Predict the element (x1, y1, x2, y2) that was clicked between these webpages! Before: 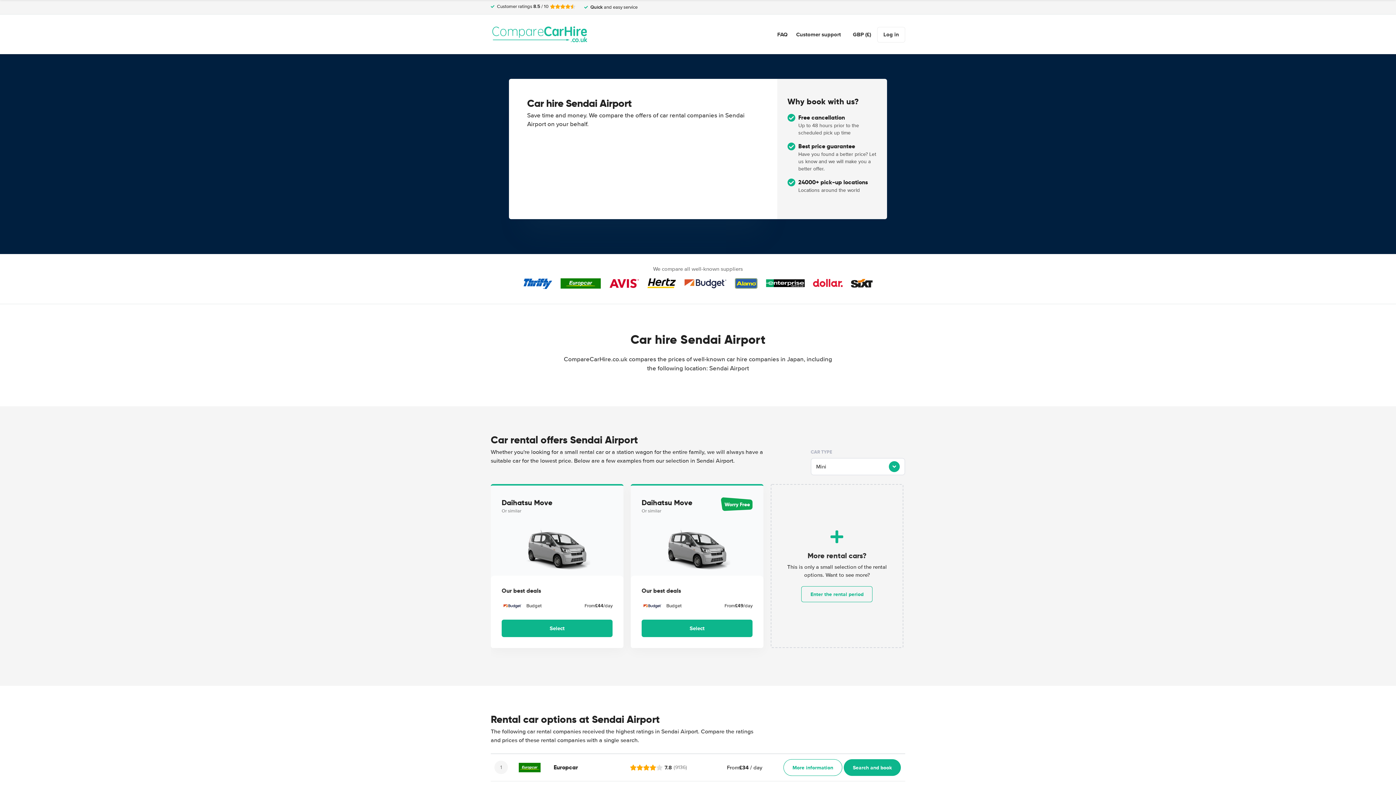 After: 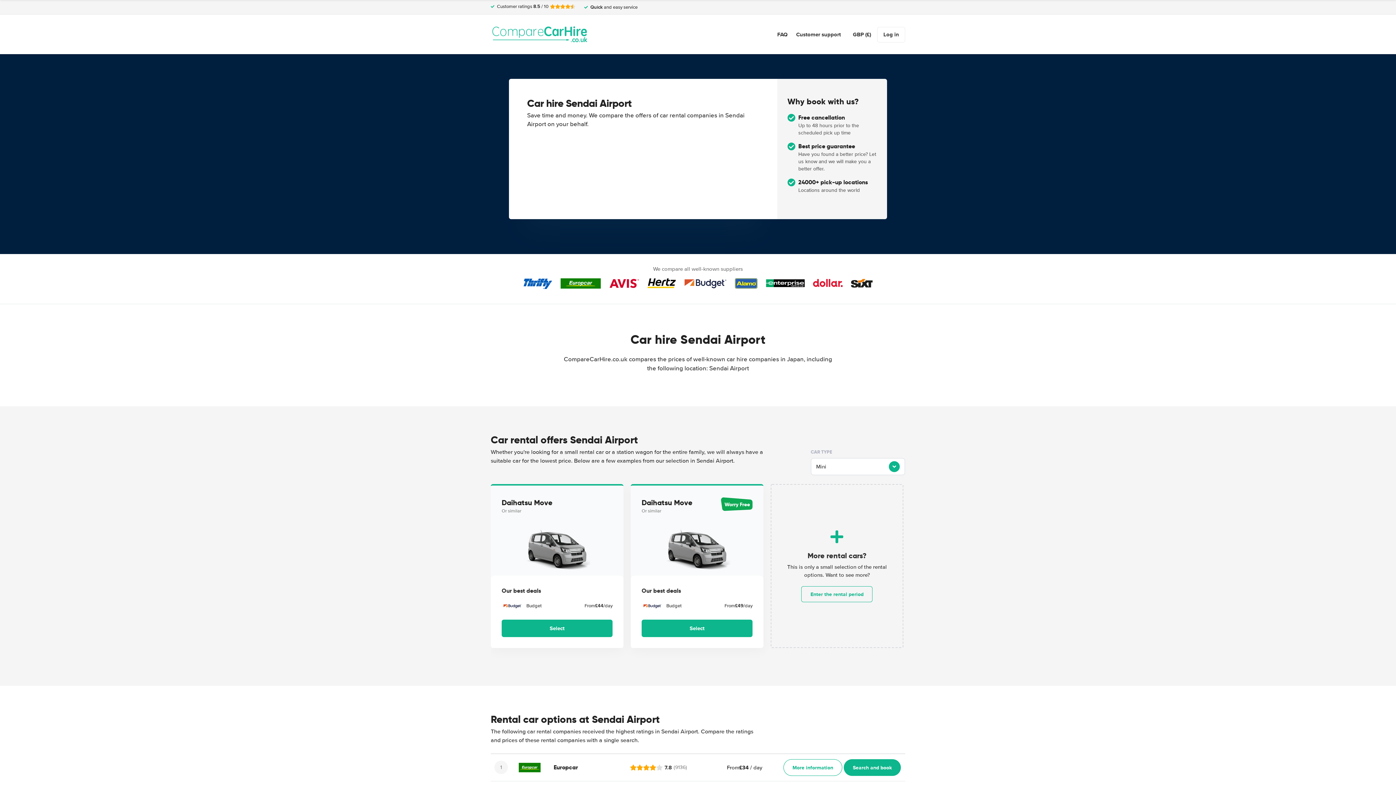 Action: label: Enter the rental period bbox: (801, 586, 872, 602)